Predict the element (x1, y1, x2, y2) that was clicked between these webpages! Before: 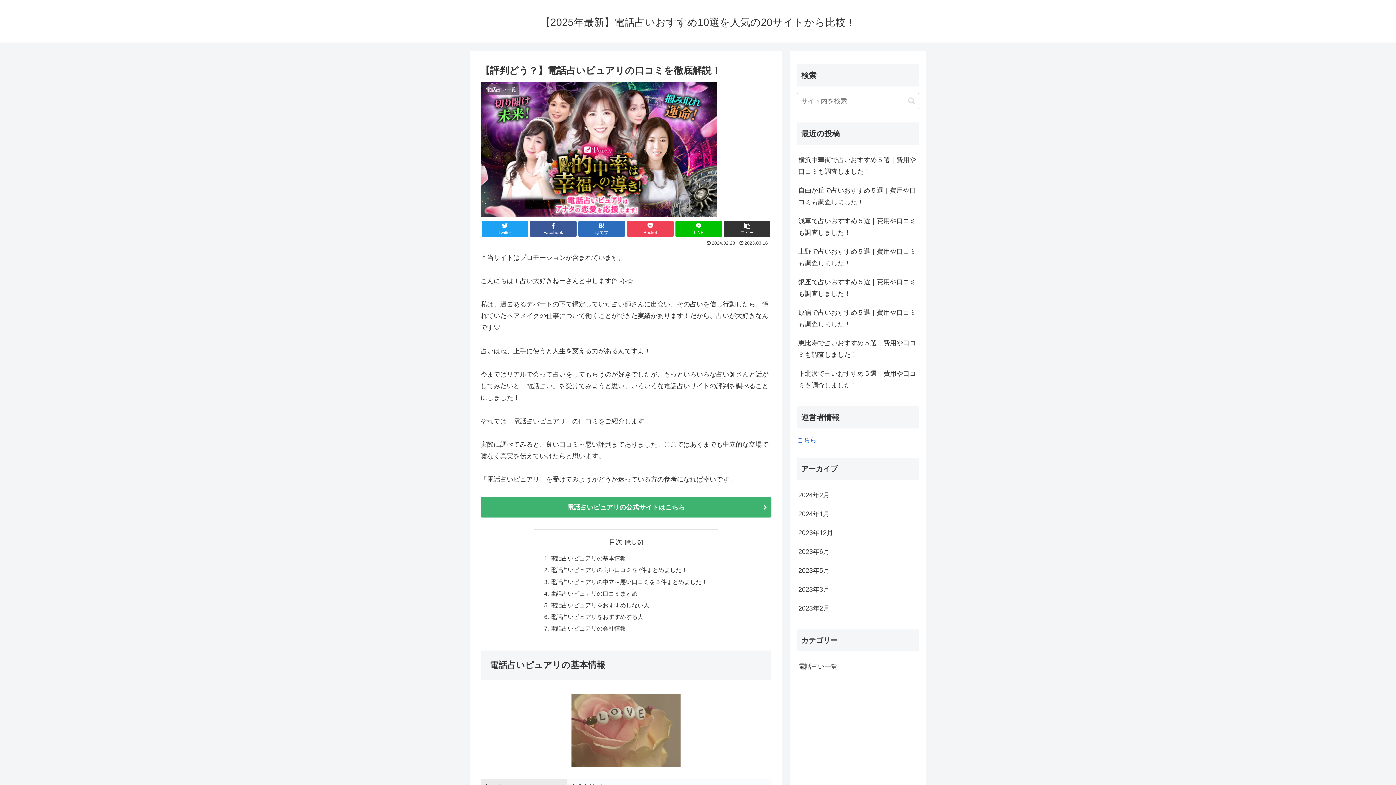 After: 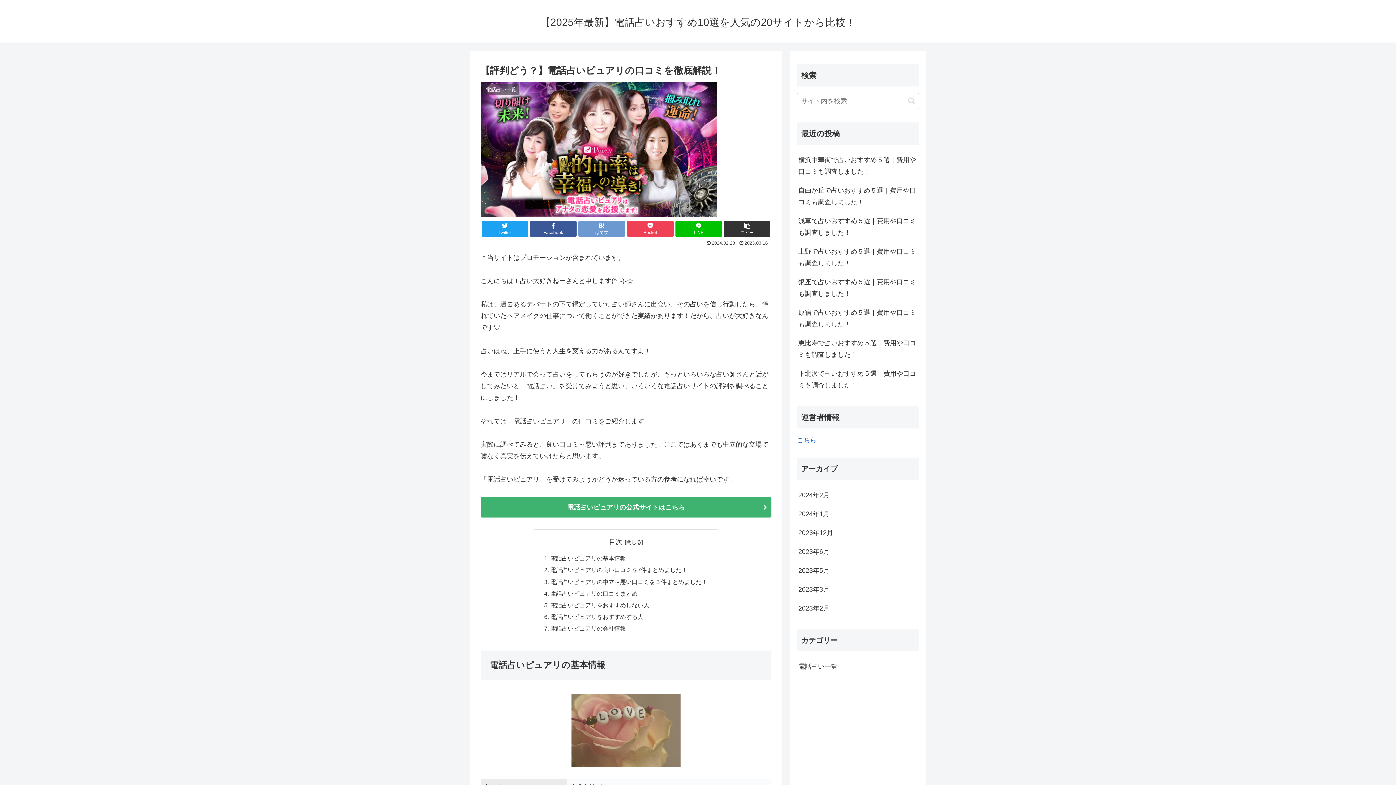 Action: bbox: (578, 220, 625, 236) label: はてブ